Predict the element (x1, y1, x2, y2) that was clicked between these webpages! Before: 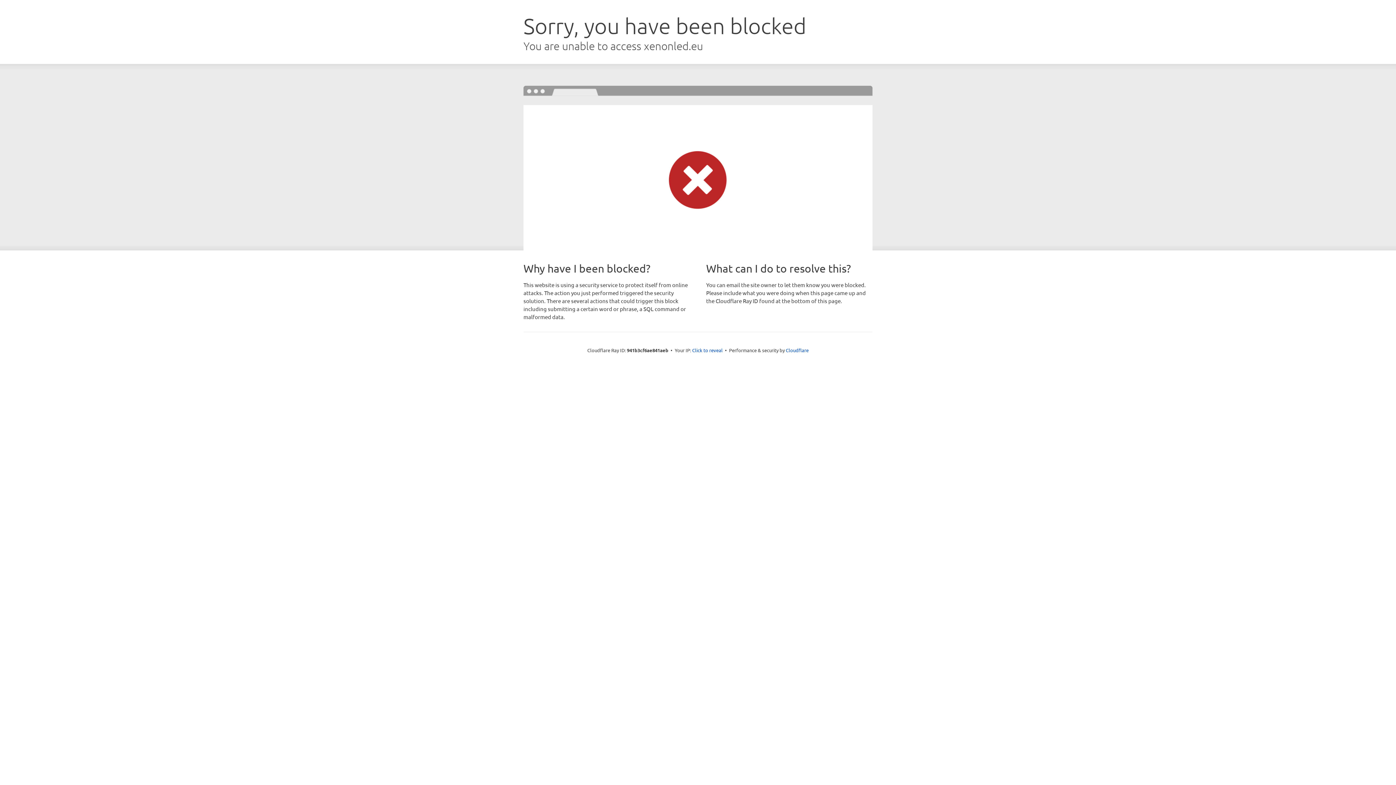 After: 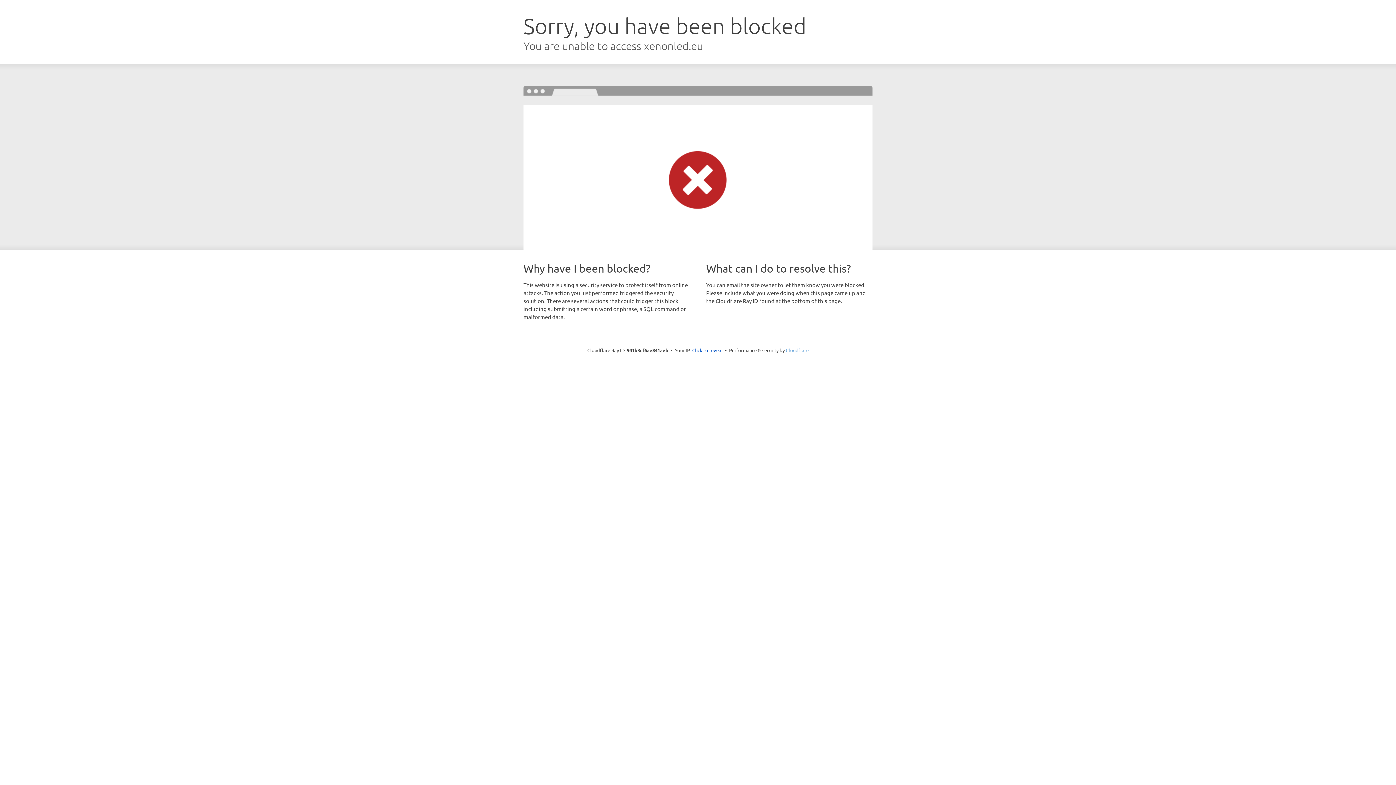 Action: bbox: (786, 347, 808, 353) label: Cloudflare